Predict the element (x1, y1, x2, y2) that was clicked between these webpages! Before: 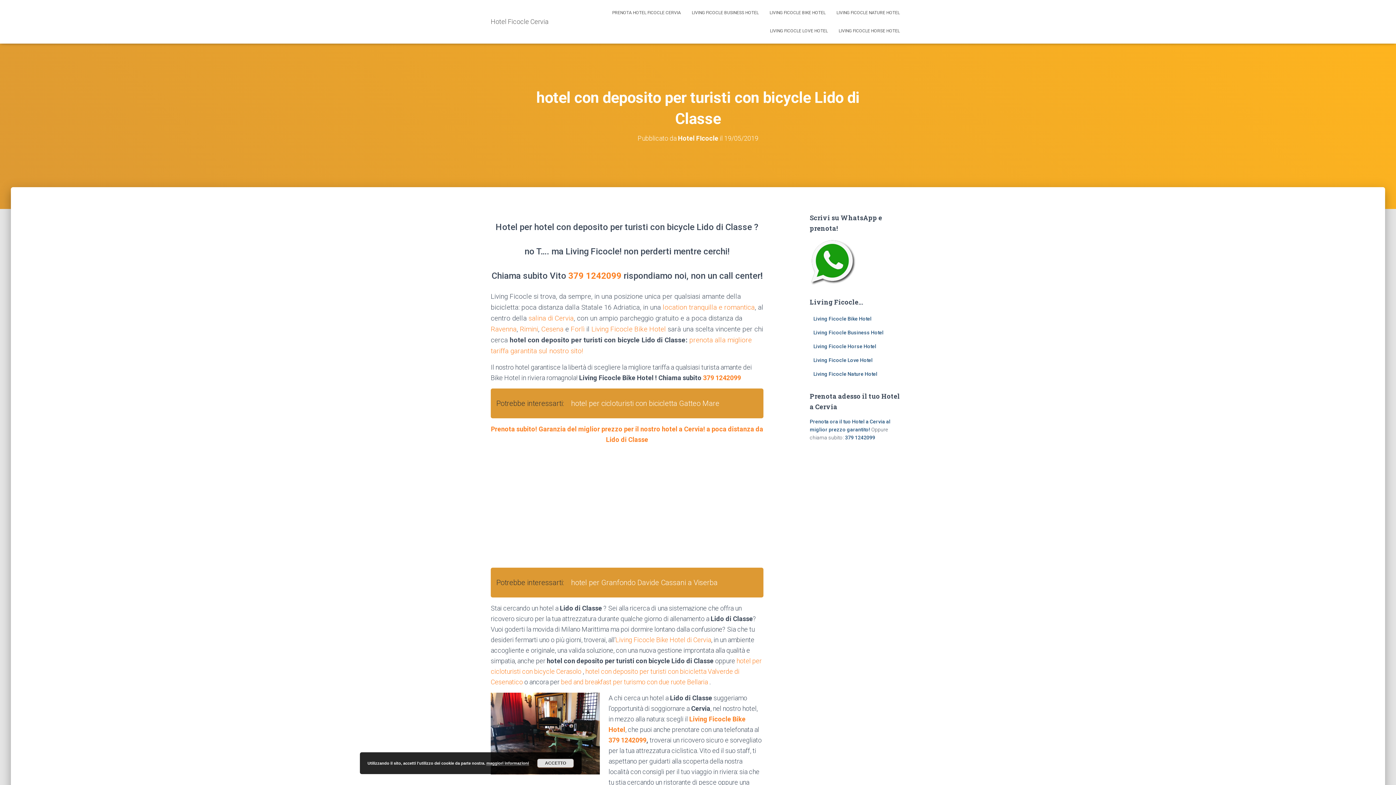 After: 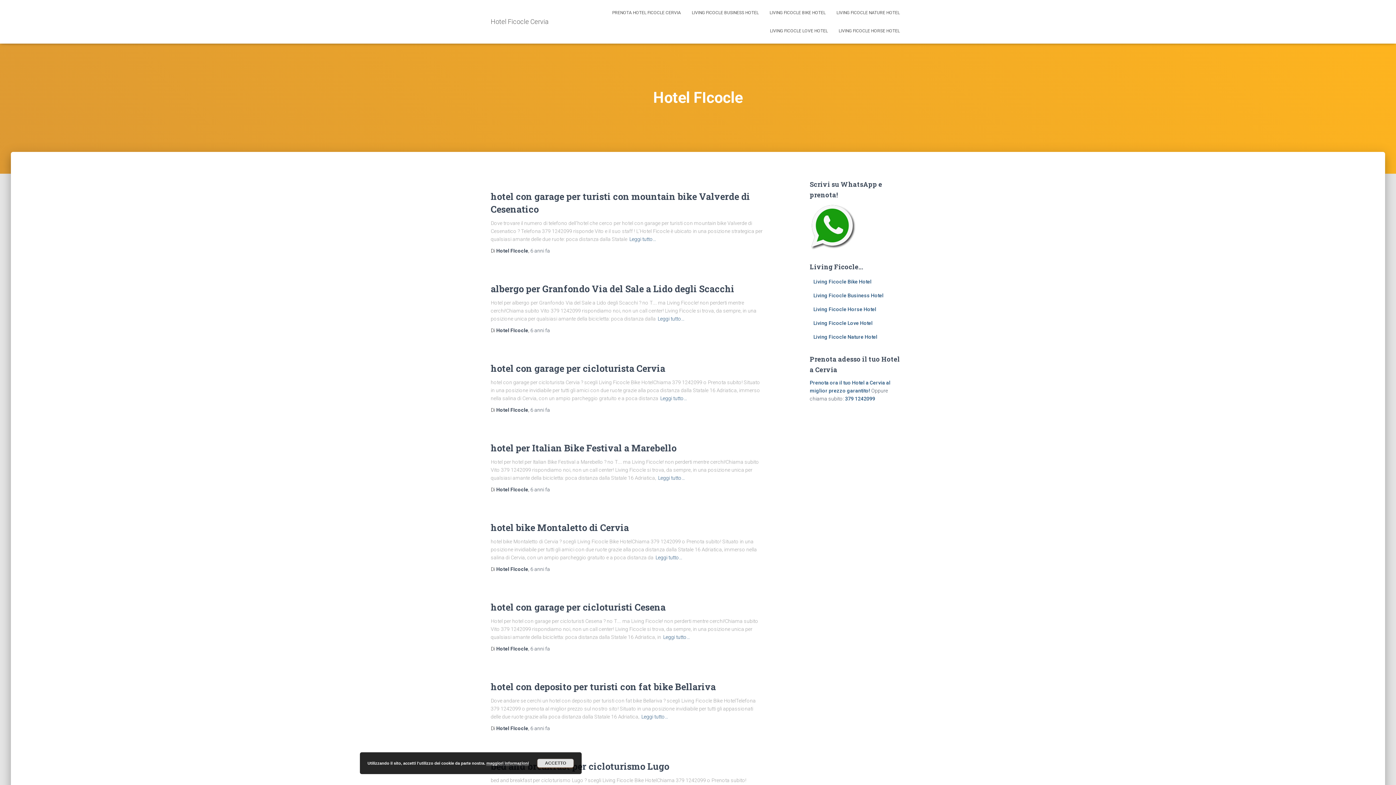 Action: label: Hotel FIcocle bbox: (678, 134, 718, 142)